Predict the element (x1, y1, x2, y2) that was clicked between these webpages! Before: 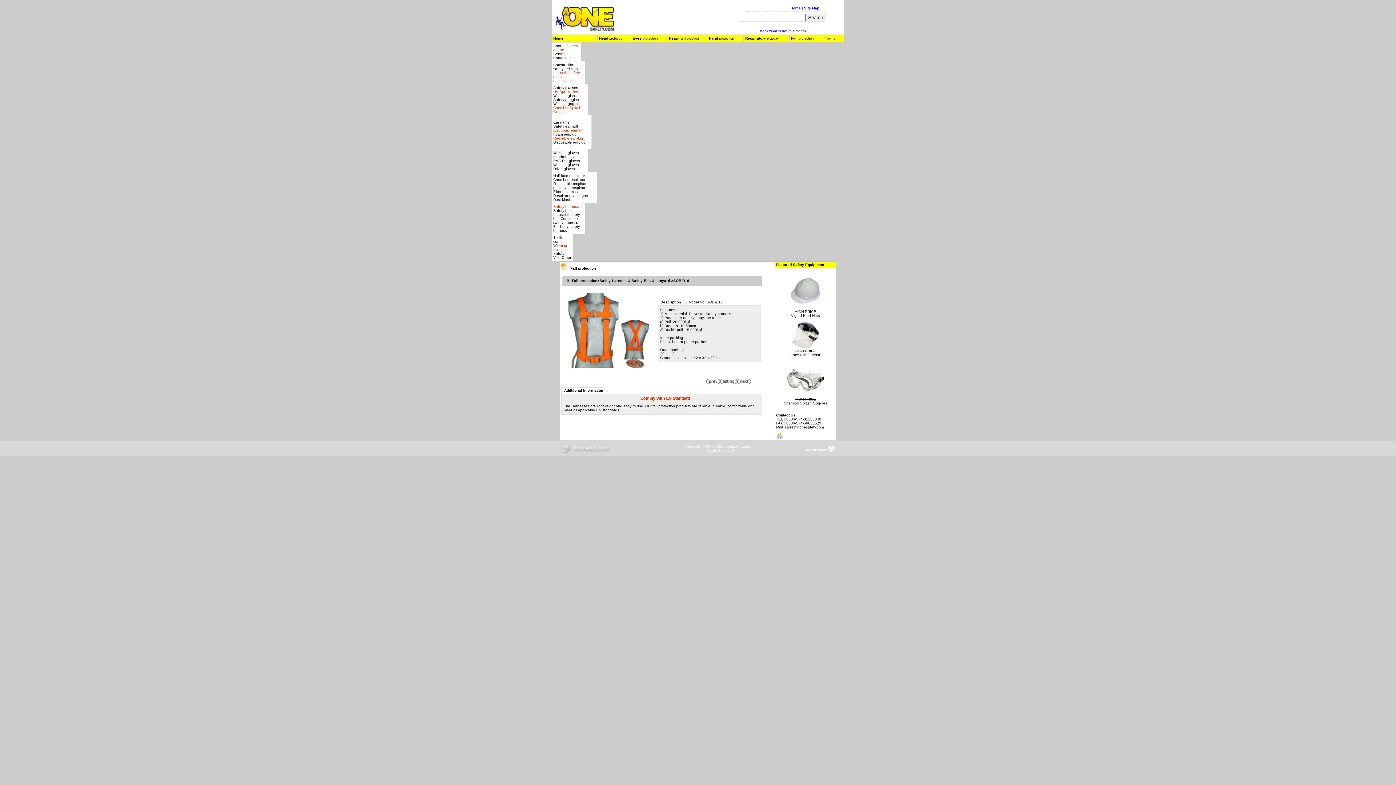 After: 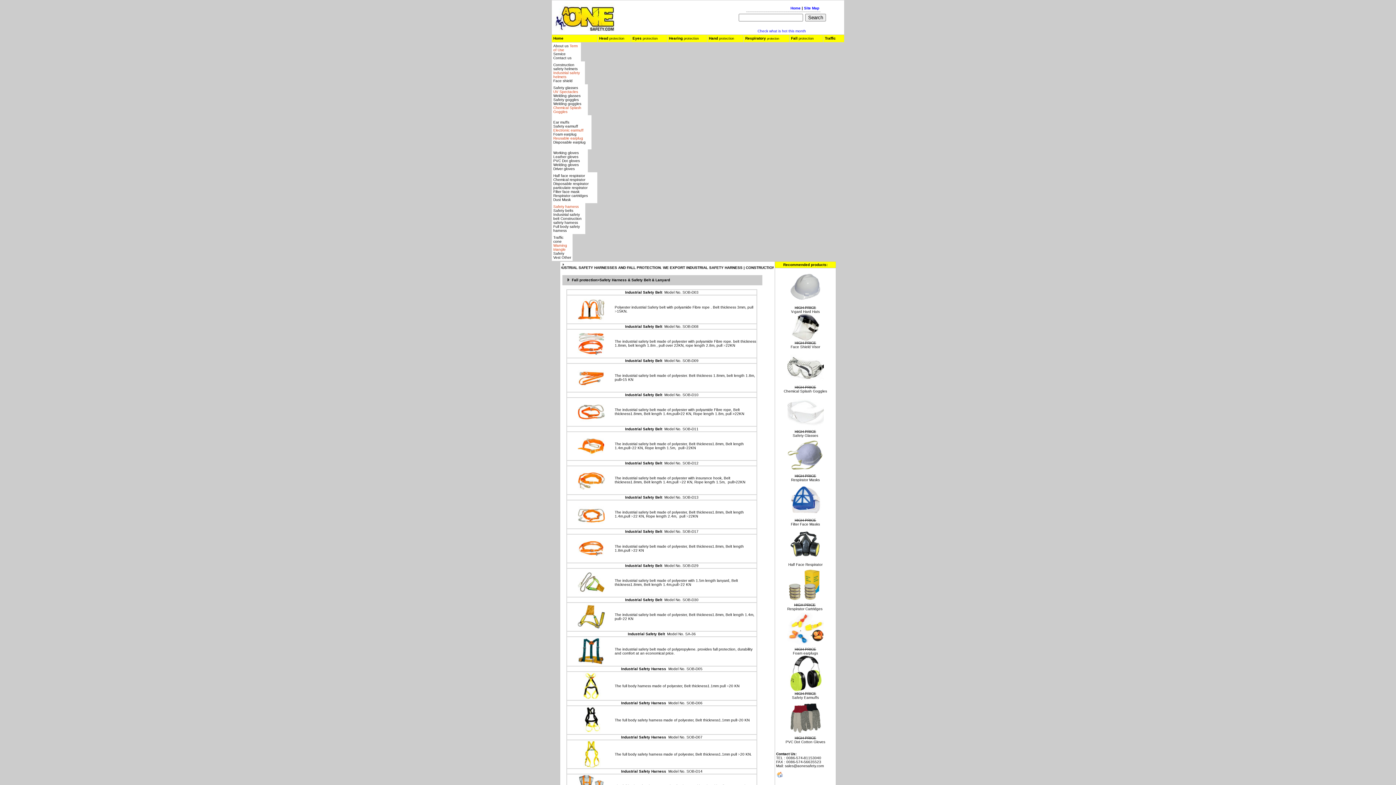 Action: label: Construction safety harness
Full body safety harness bbox: (553, 216, 581, 232)